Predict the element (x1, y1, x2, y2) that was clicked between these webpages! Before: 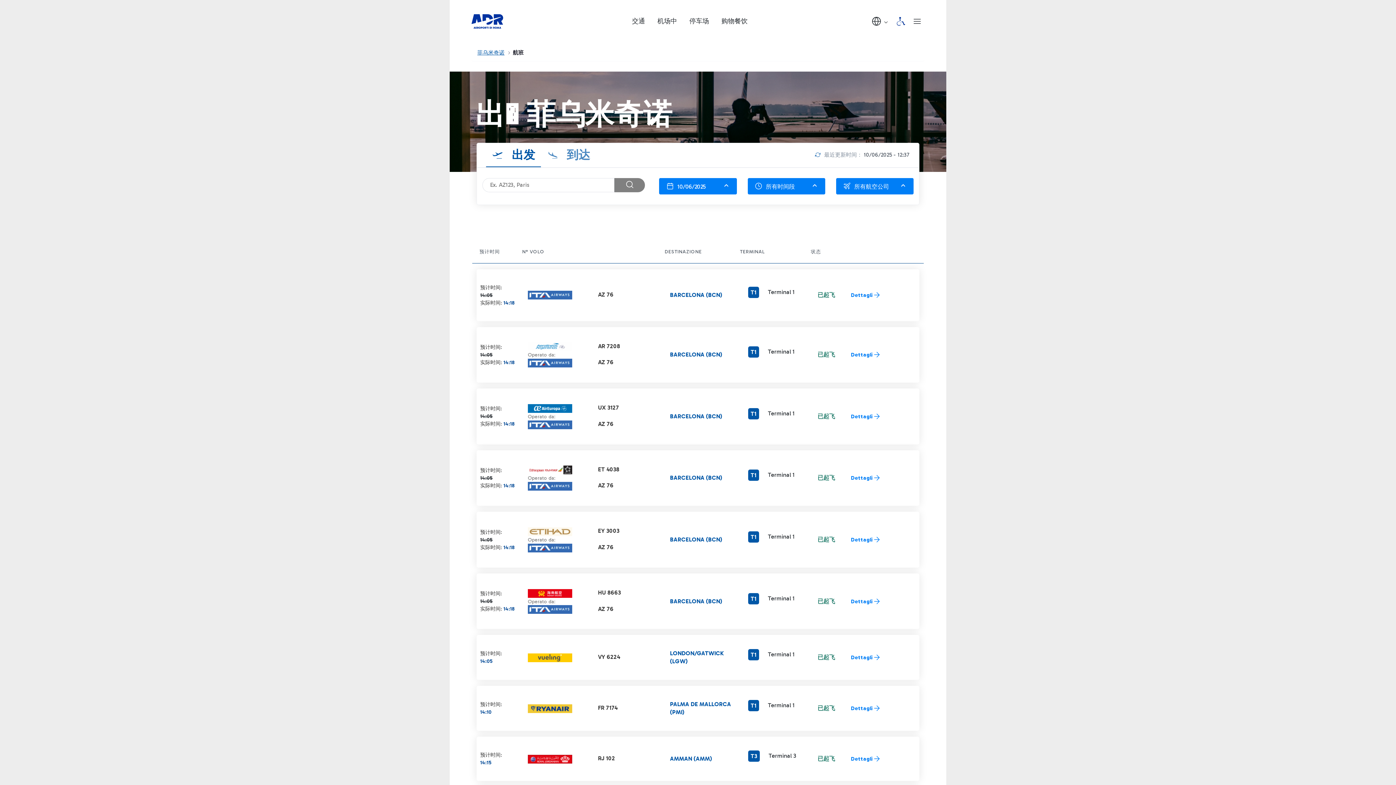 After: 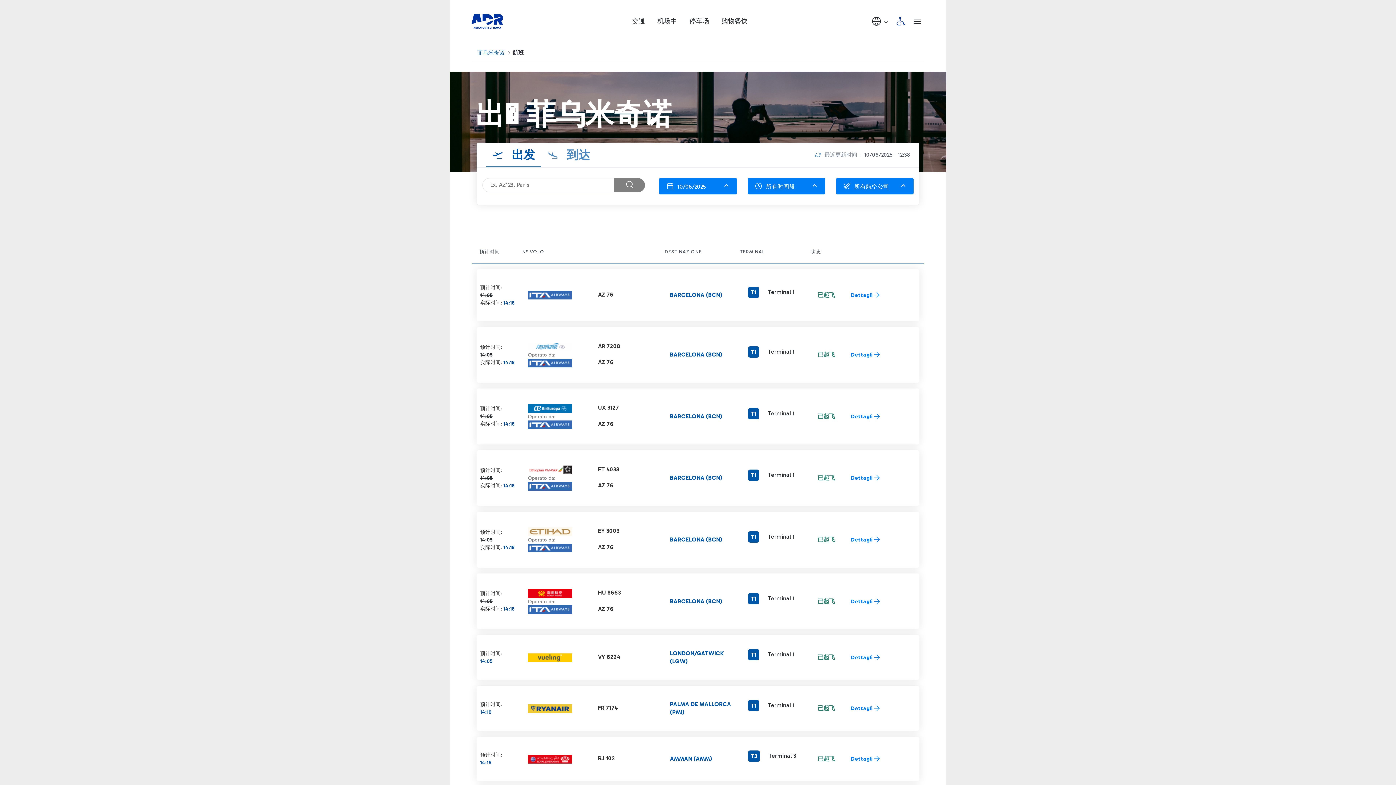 Action: label: RJ 102 bbox: (598, 755, 615, 762)